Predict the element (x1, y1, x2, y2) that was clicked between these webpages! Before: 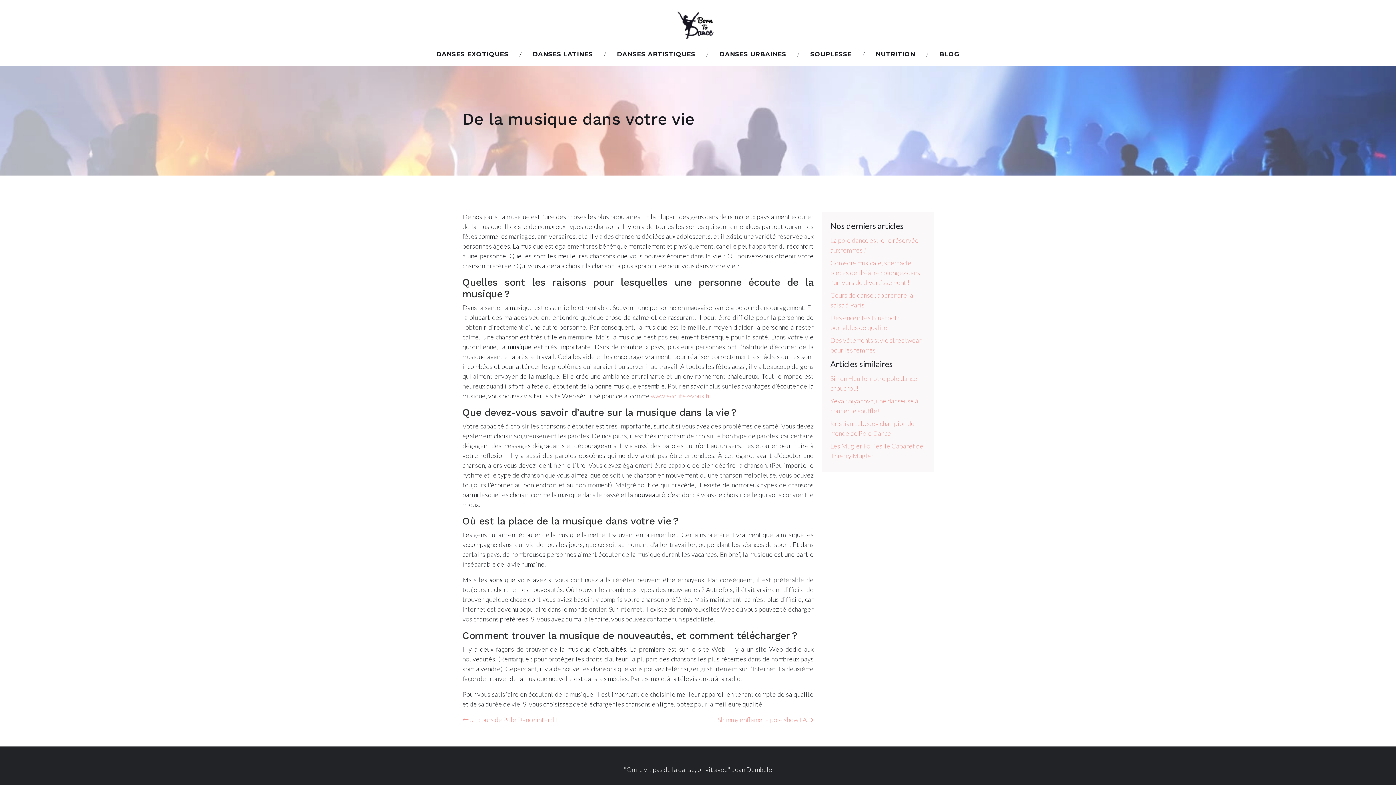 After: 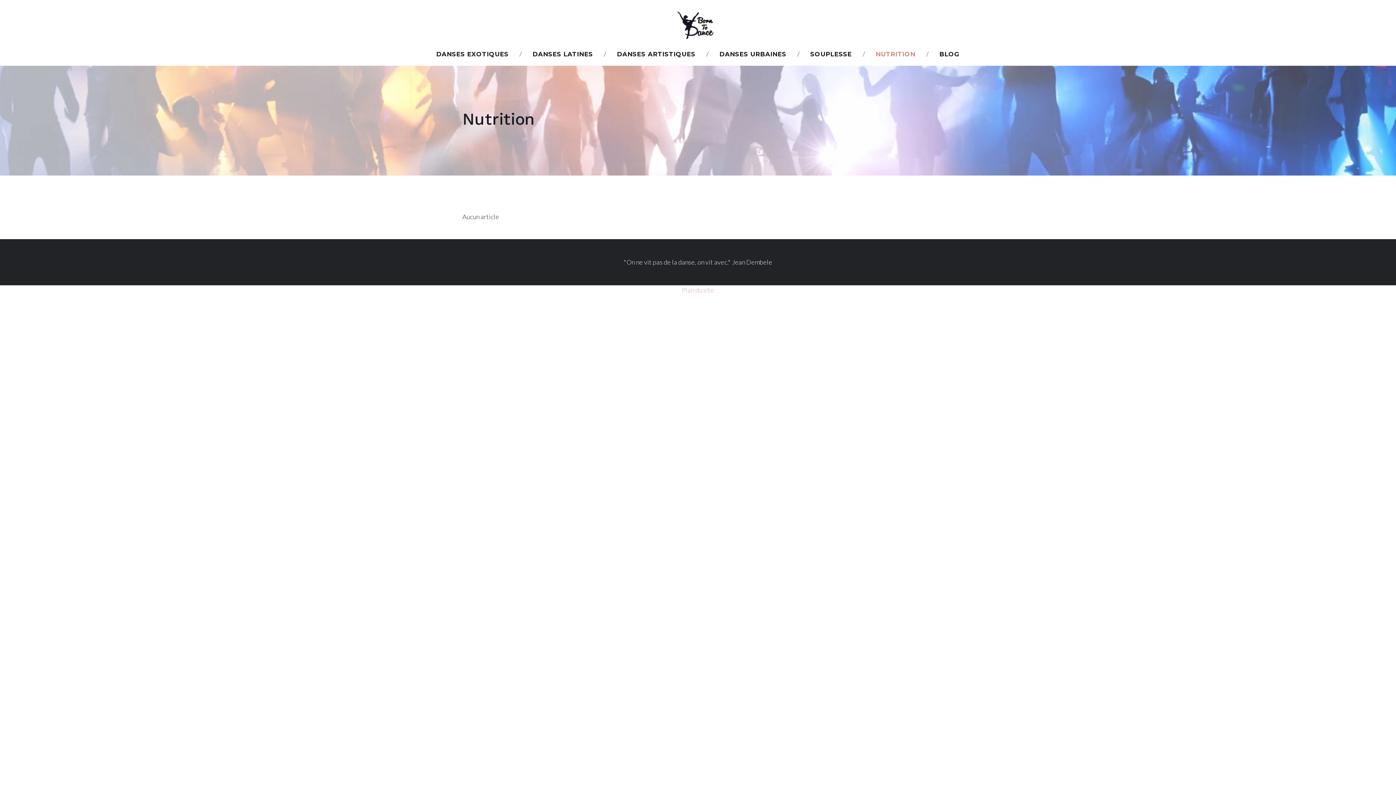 Action: label: NUTRITION bbox: (865, 49, 926, 59)